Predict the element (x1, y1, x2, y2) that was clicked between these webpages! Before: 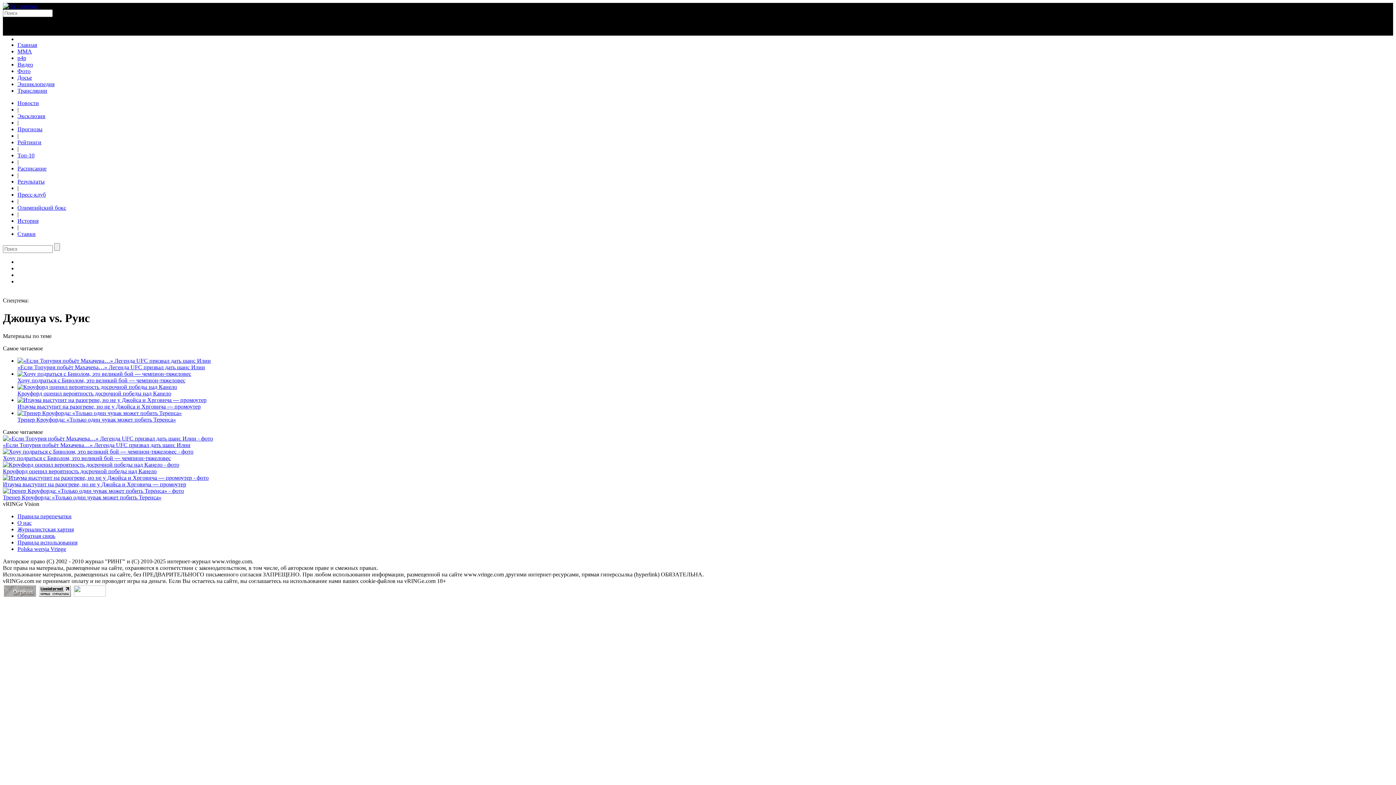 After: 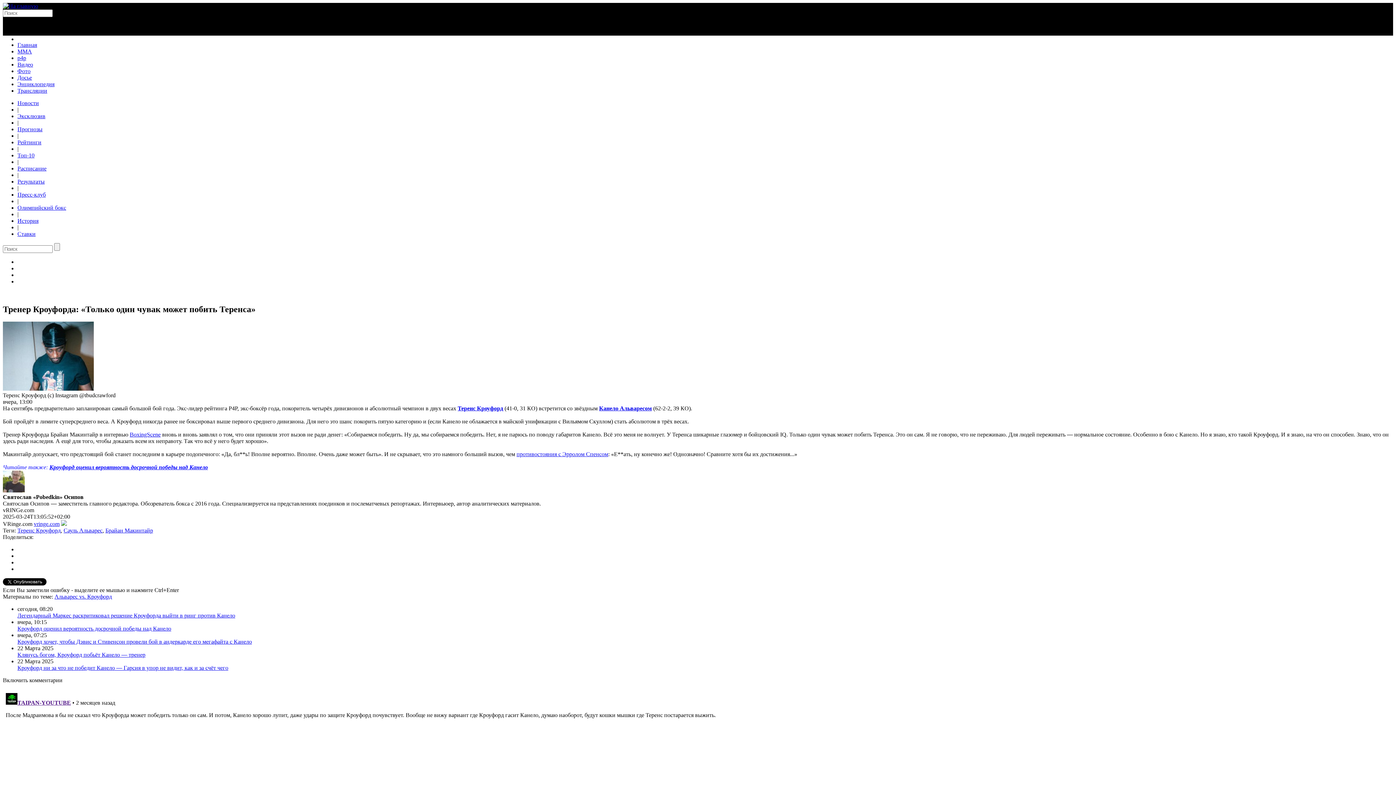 Action: bbox: (2, 487, 1393, 494)